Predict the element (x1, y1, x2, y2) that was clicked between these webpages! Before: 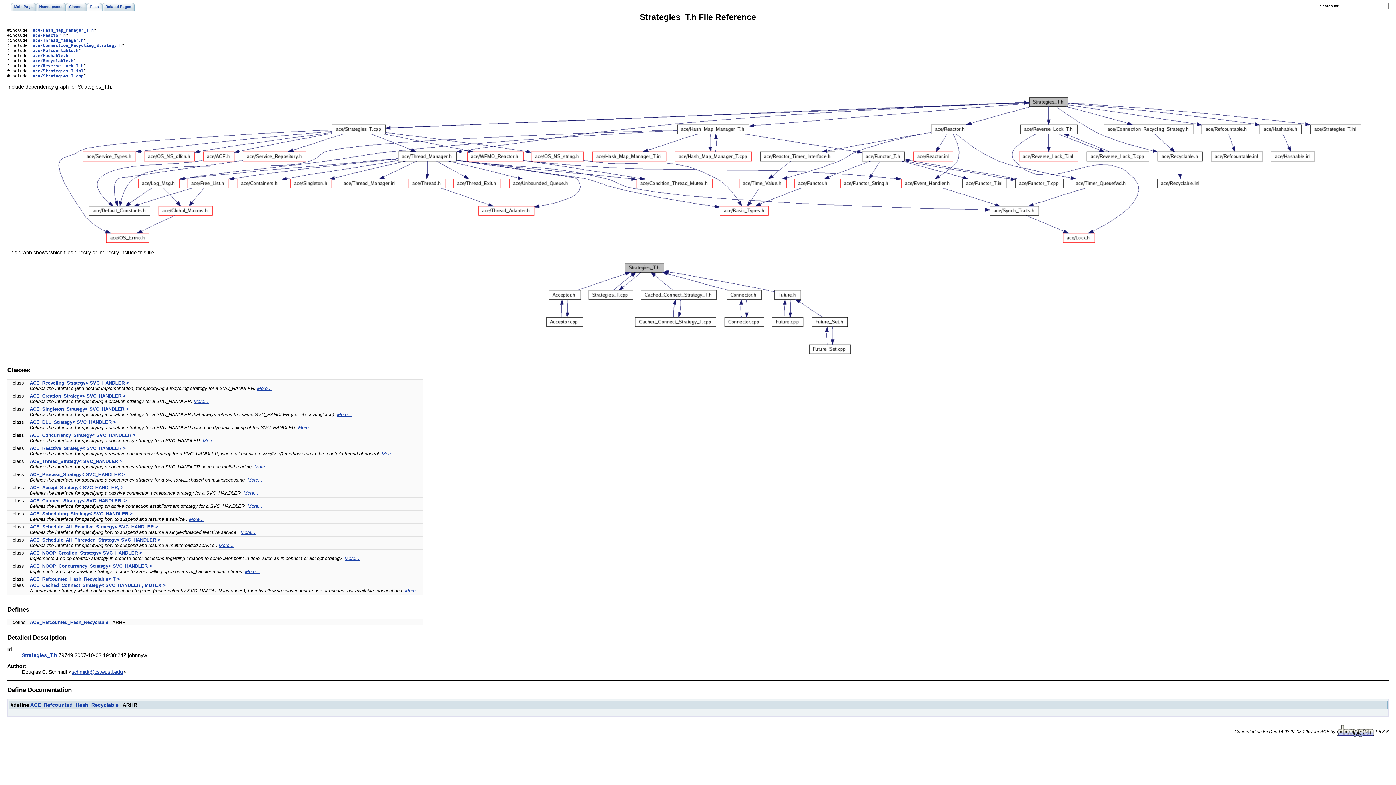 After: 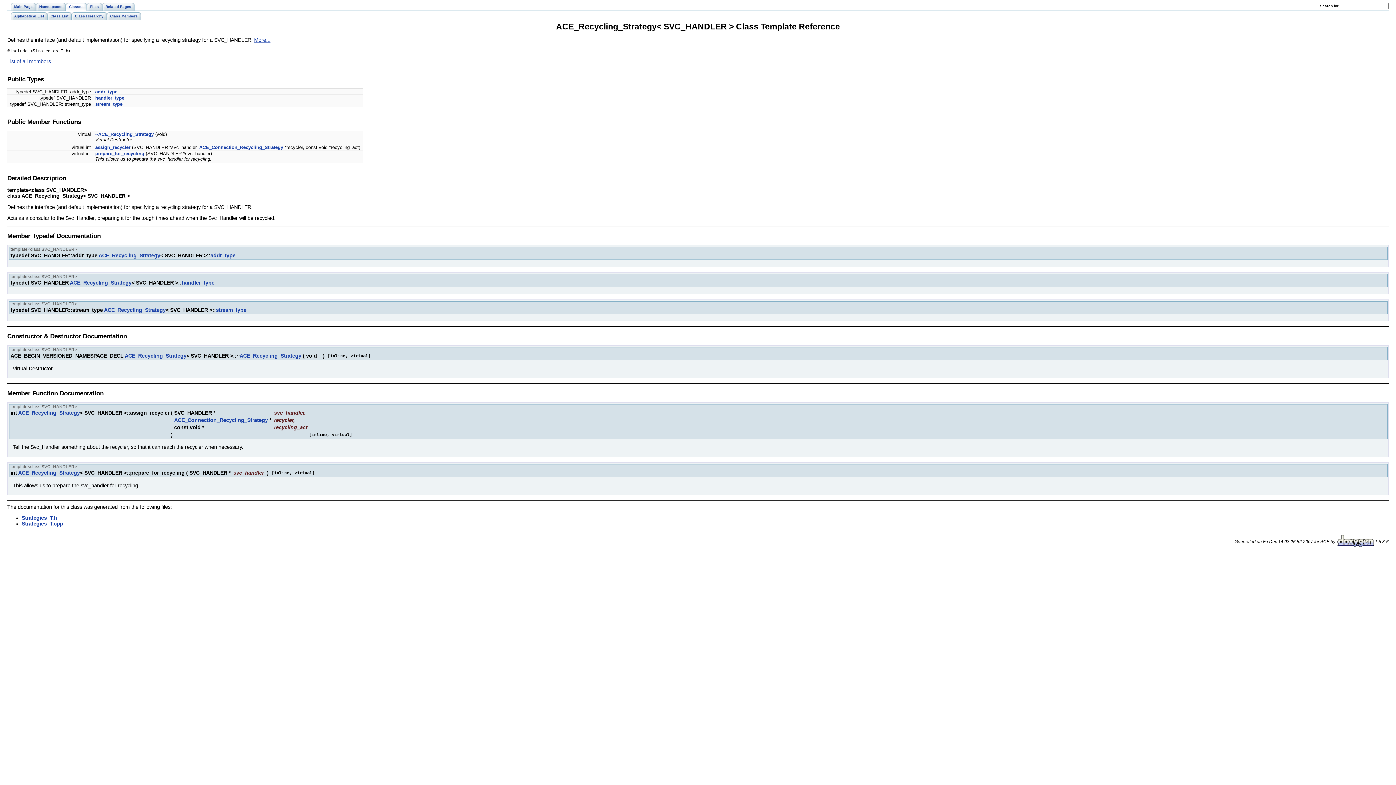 Action: label: More... bbox: (257, 385, 272, 391)